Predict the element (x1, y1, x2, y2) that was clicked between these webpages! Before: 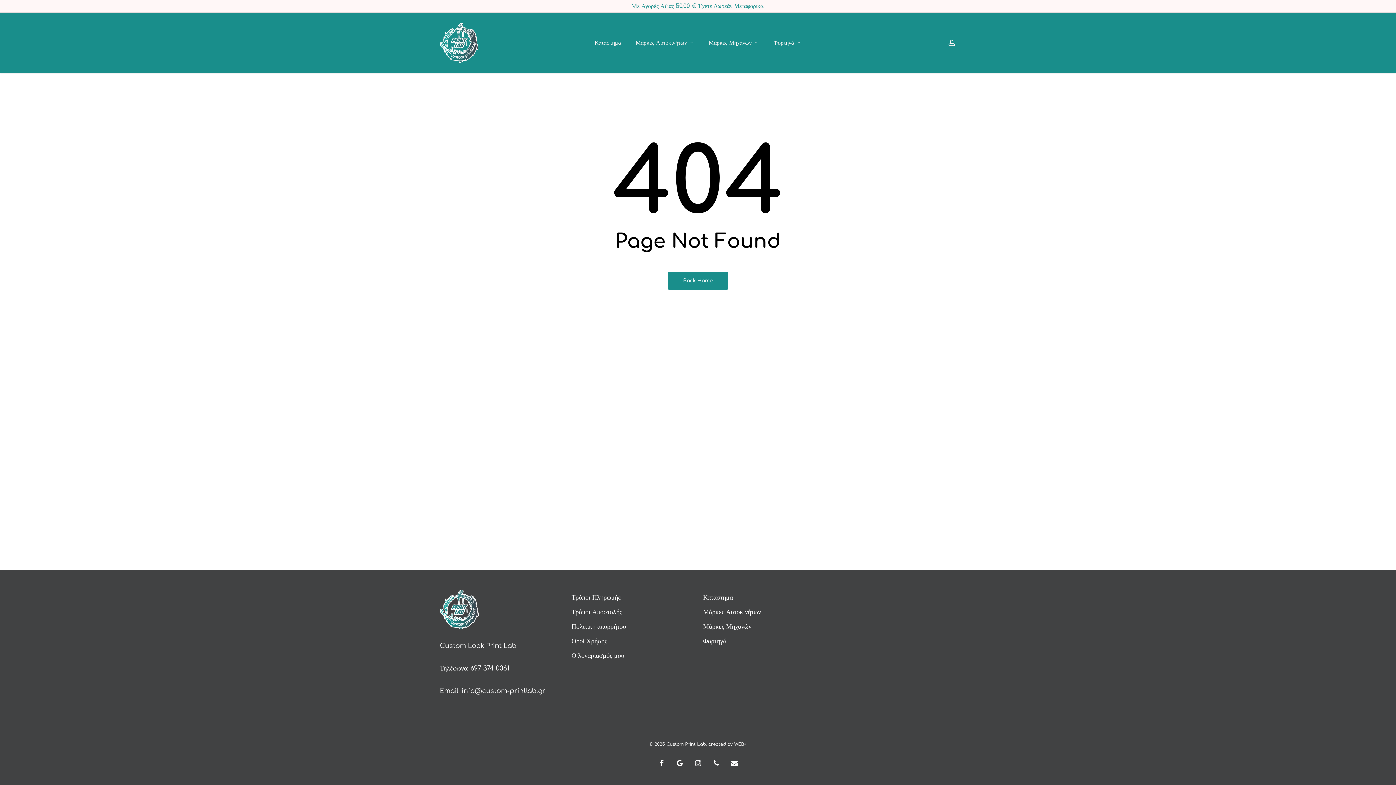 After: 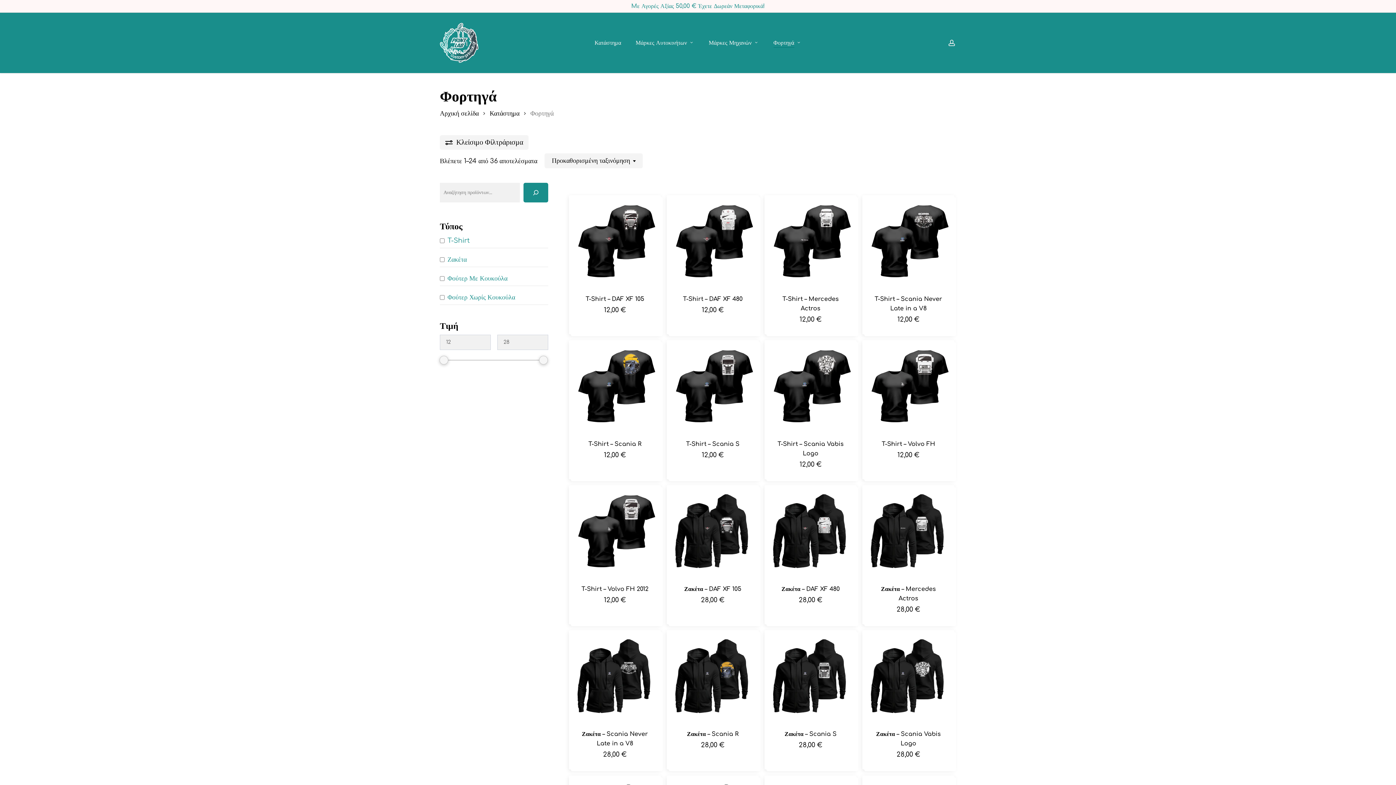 Action: bbox: (703, 637, 726, 645) label: Φορτηγά